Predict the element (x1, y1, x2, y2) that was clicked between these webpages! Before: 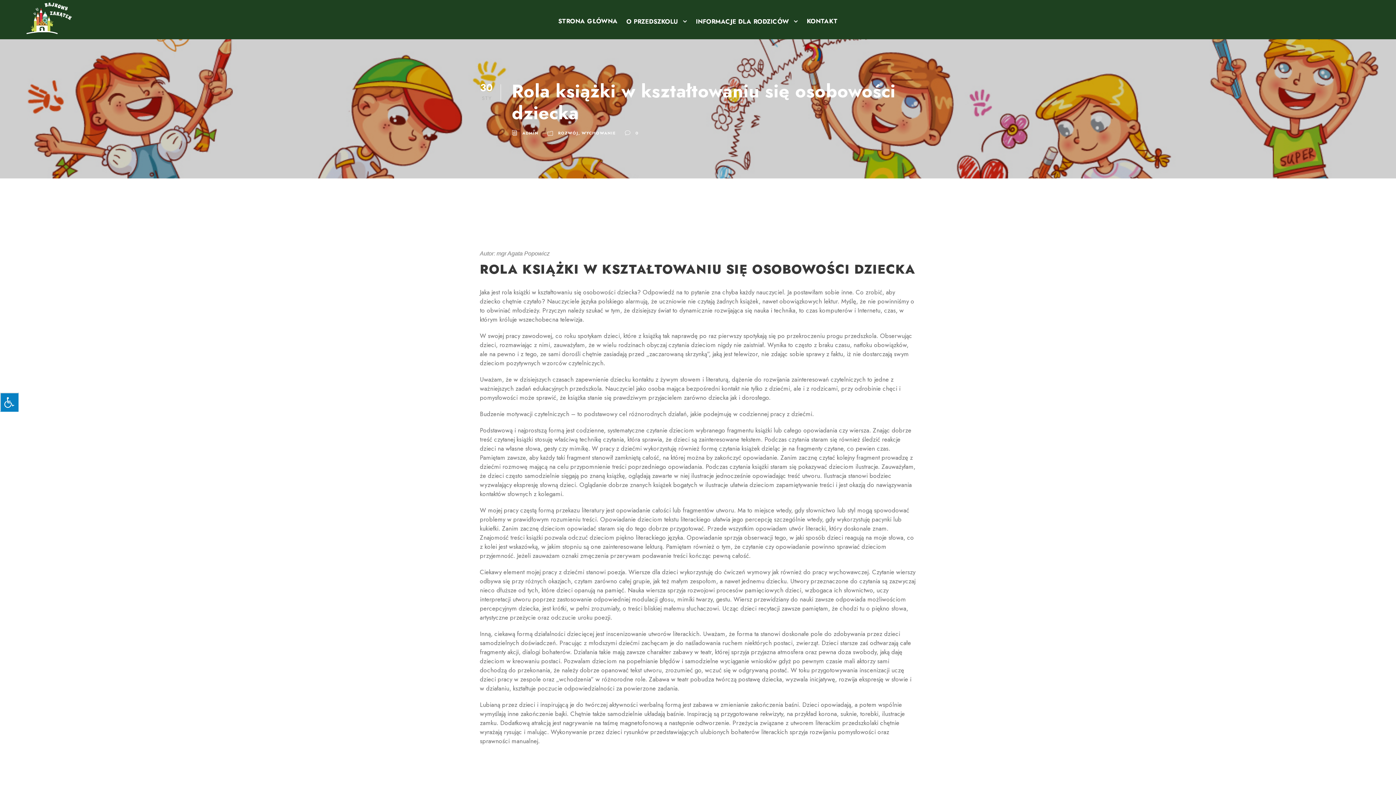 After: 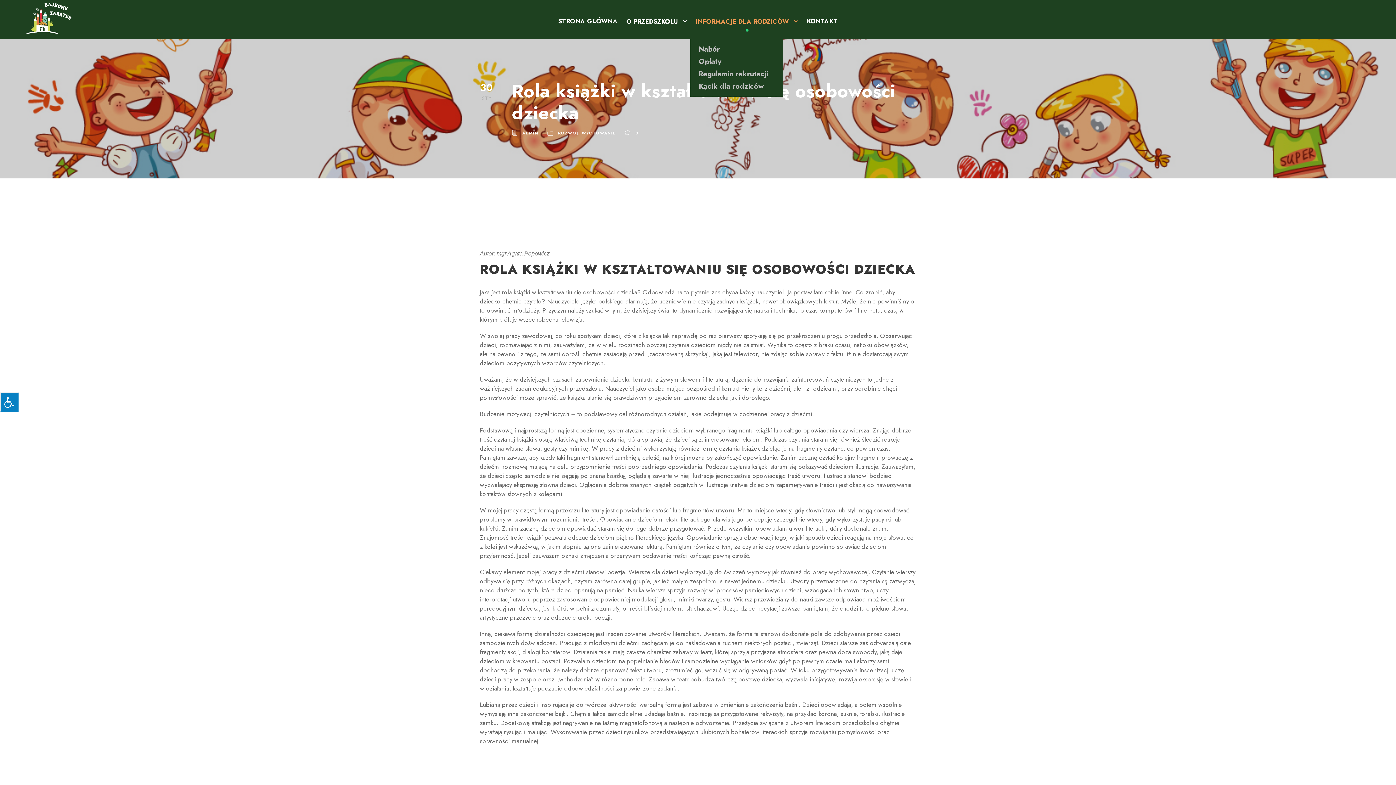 Action: bbox: (696, 18, 798, 39) label: INFORMACJE DLA RODZICÓW